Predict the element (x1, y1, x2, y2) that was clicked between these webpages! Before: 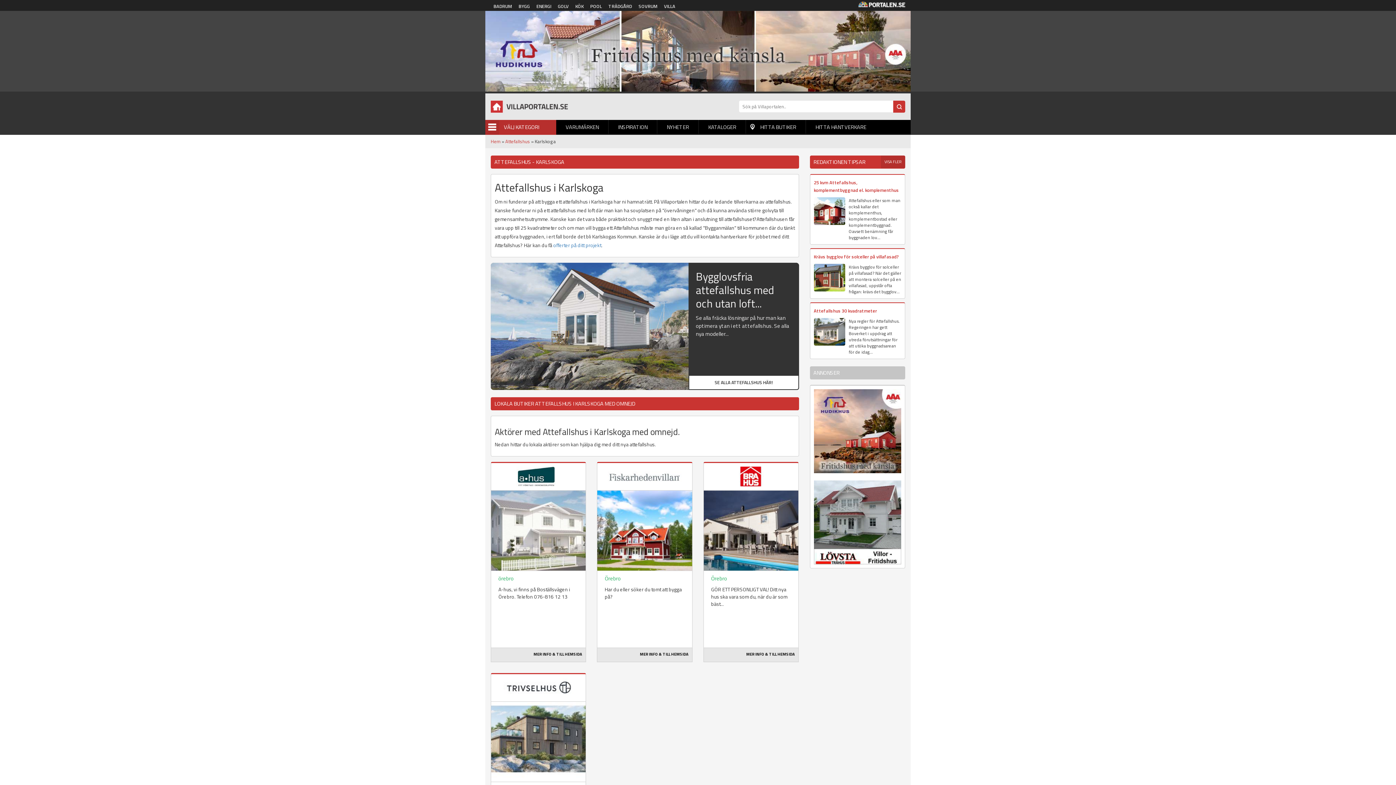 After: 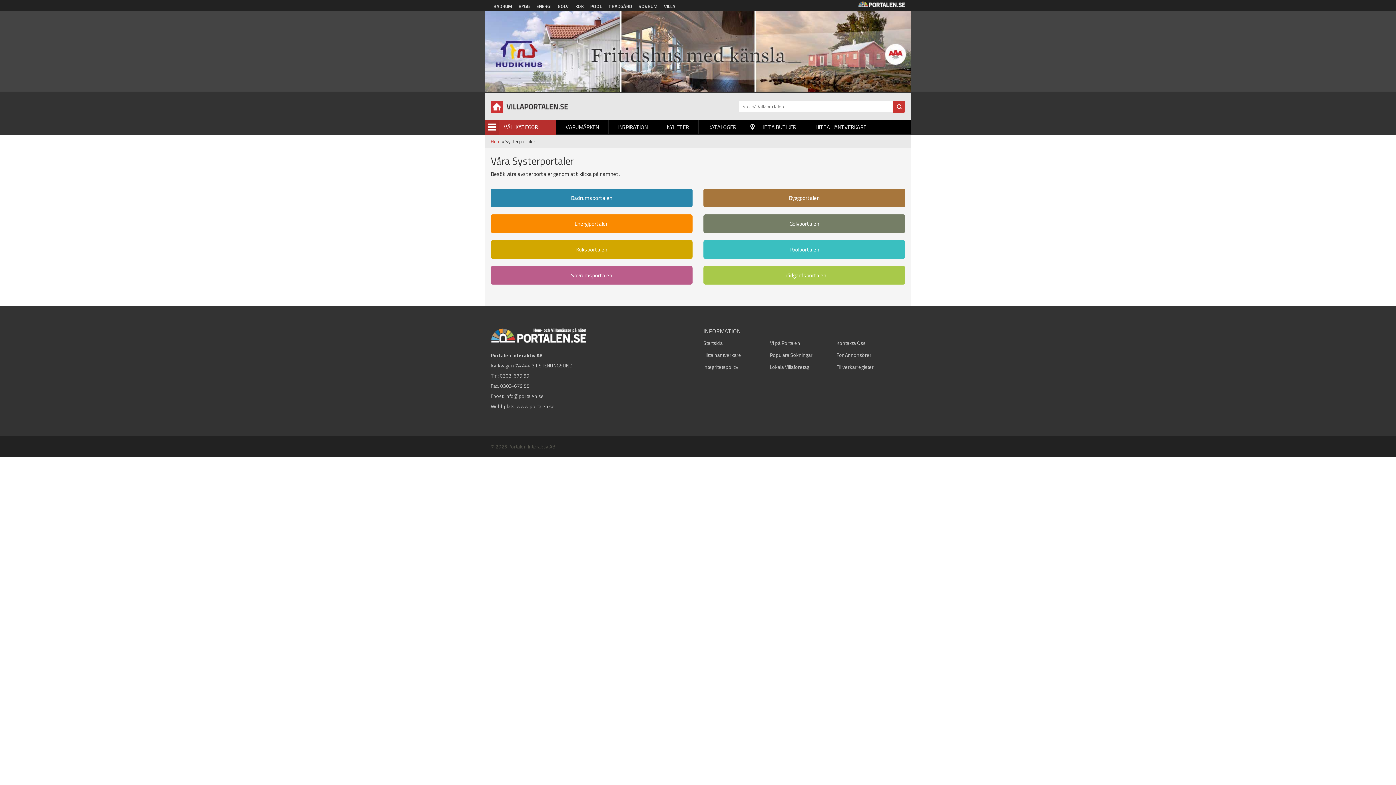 Action: bbox: (587, 0, 604, 10) label: POOL